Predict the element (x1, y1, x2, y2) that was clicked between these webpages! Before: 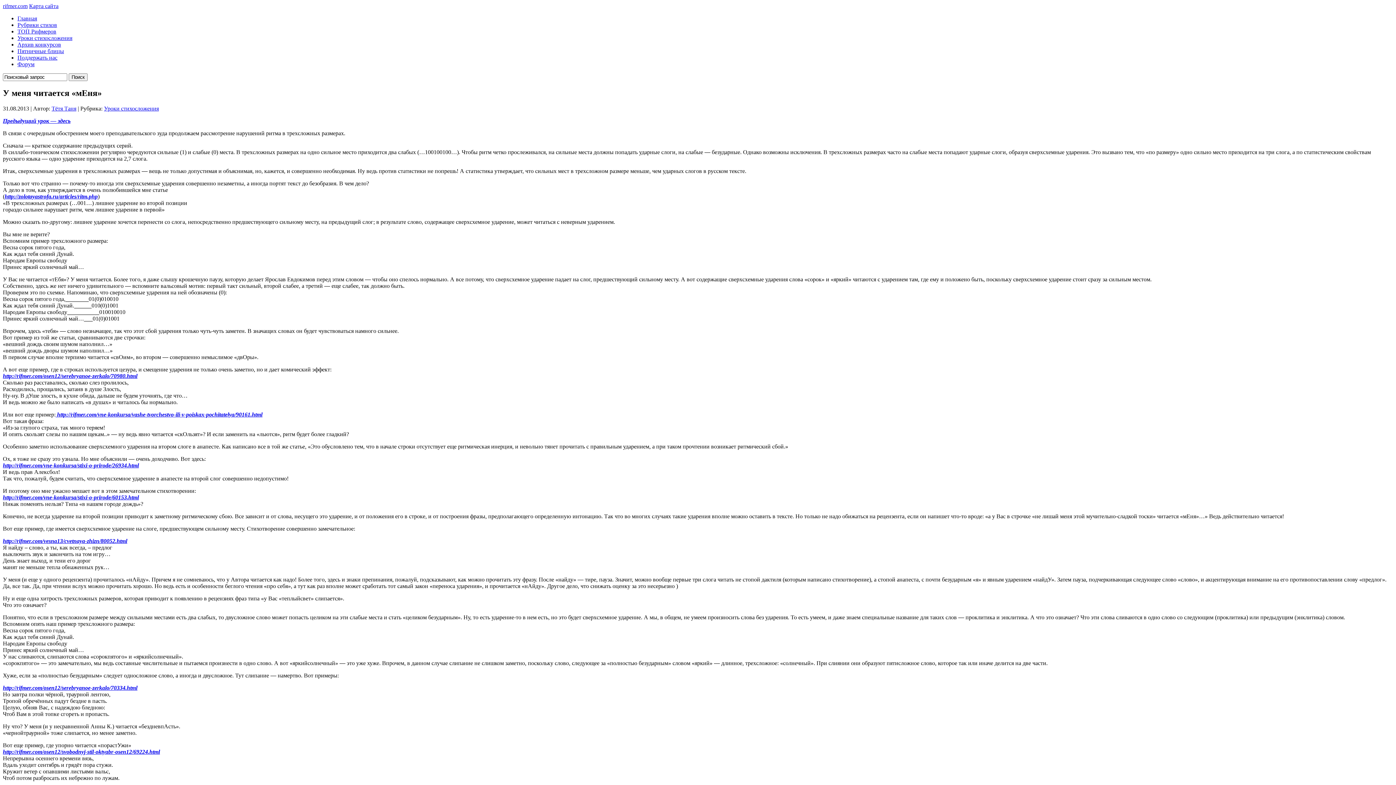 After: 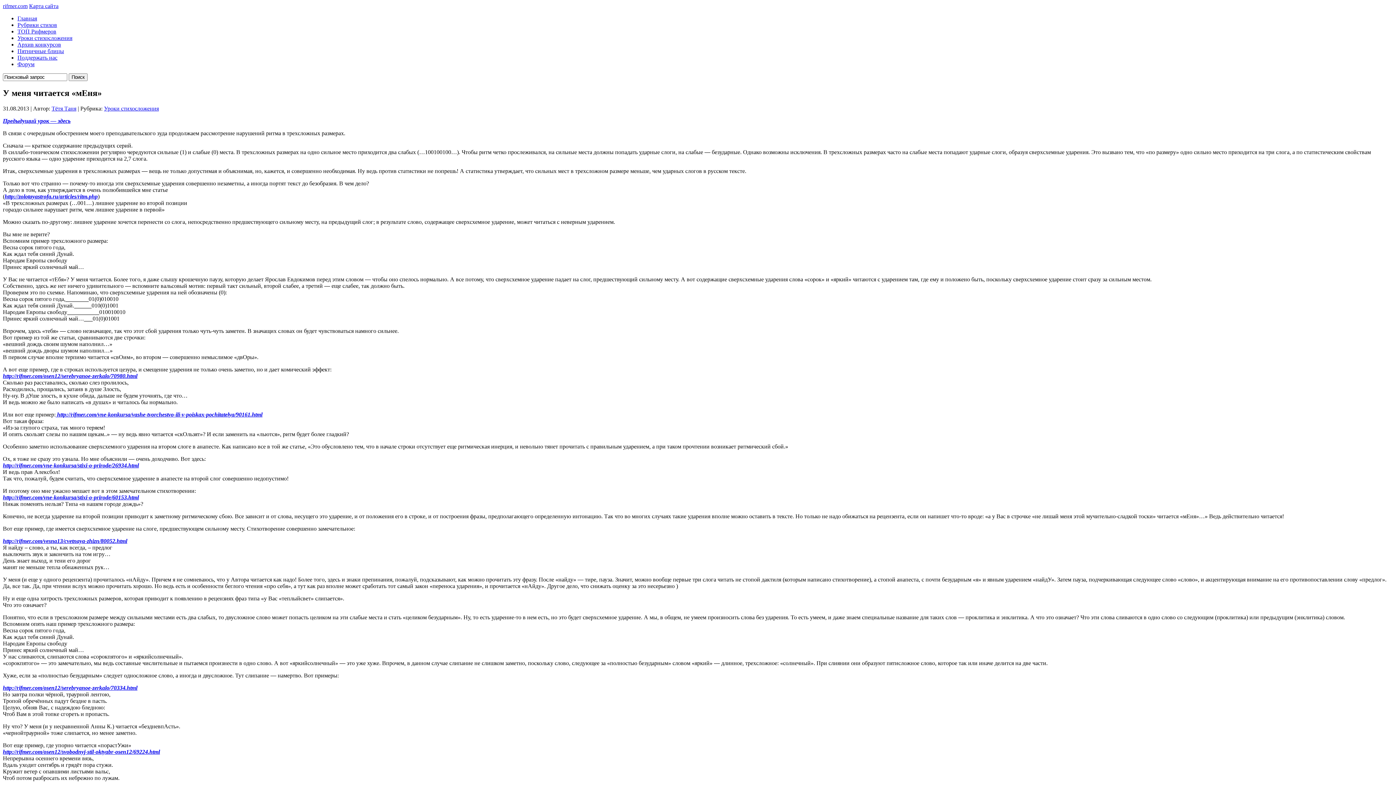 Action: label: Предыдущий урок — здесь bbox: (2, 117, 70, 123)